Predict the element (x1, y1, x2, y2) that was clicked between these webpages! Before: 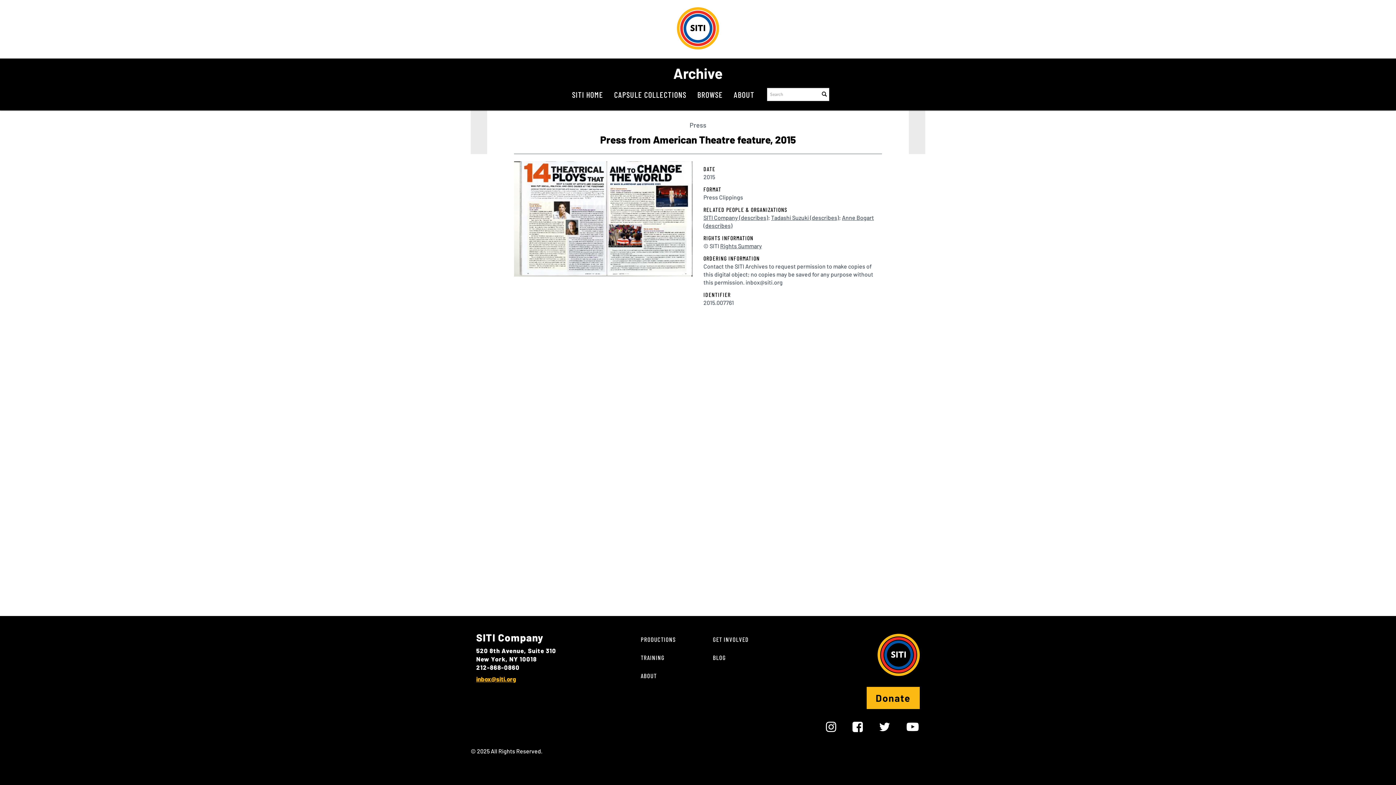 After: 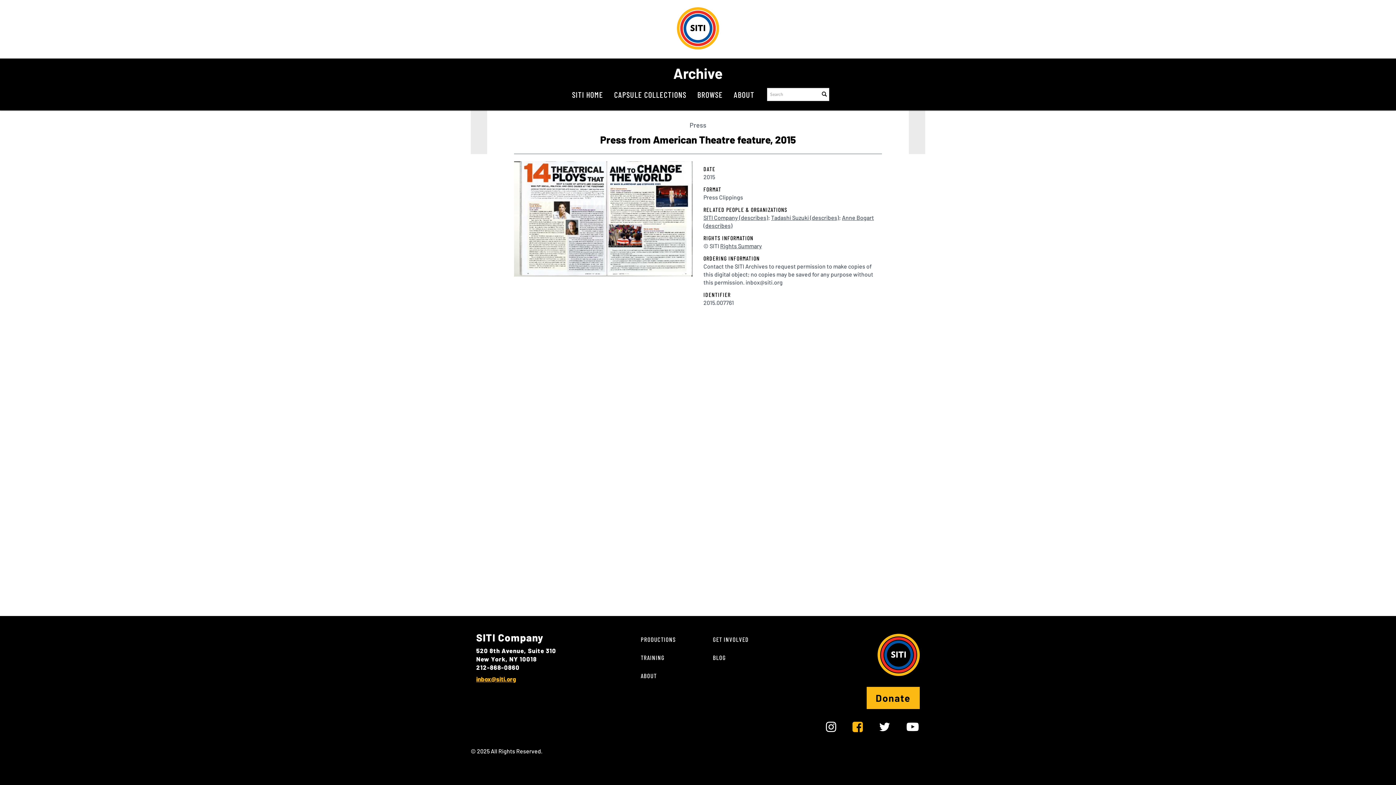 Action: bbox: (852, 719, 862, 734)